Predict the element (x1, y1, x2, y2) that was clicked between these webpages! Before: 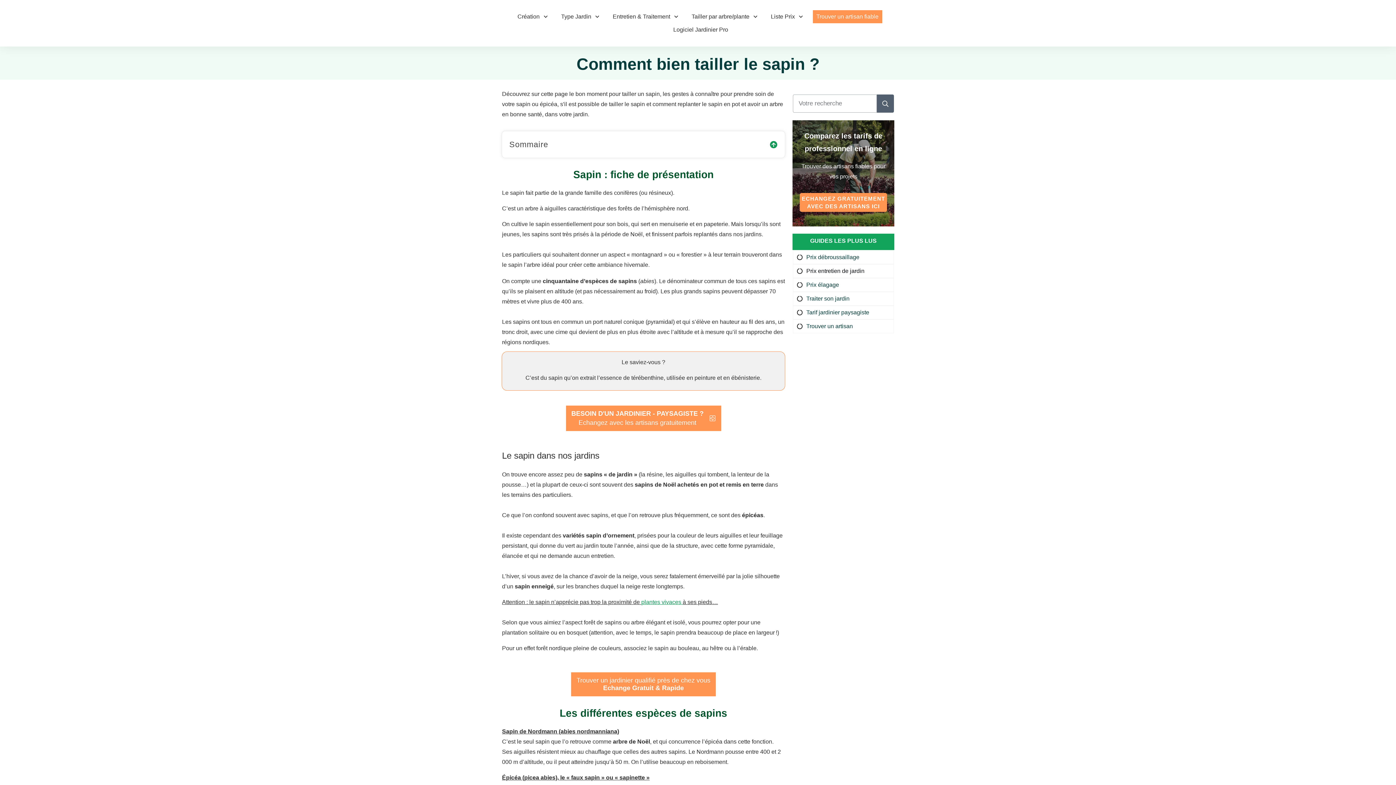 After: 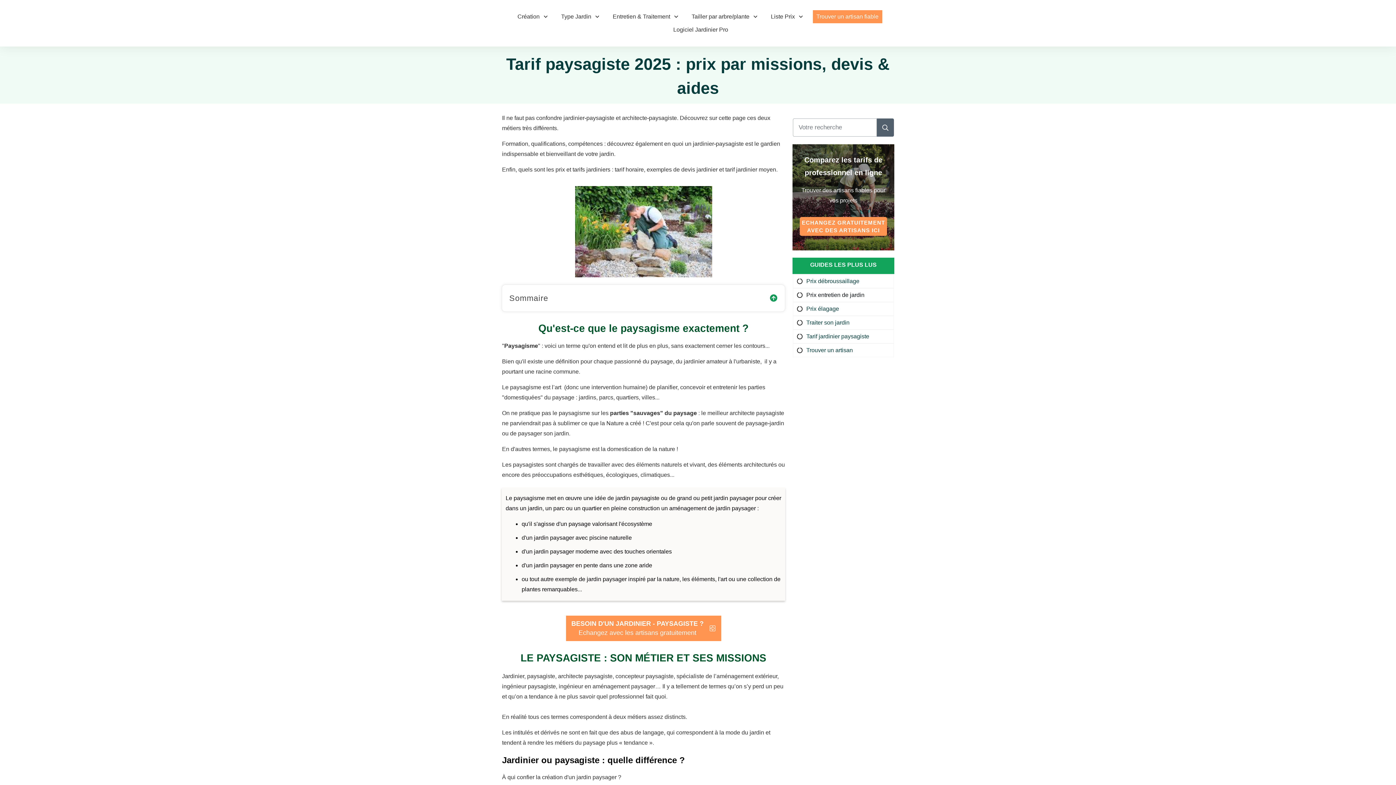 Action: bbox: (806, 309, 869, 315) label: Tarif jardinier paysagiste